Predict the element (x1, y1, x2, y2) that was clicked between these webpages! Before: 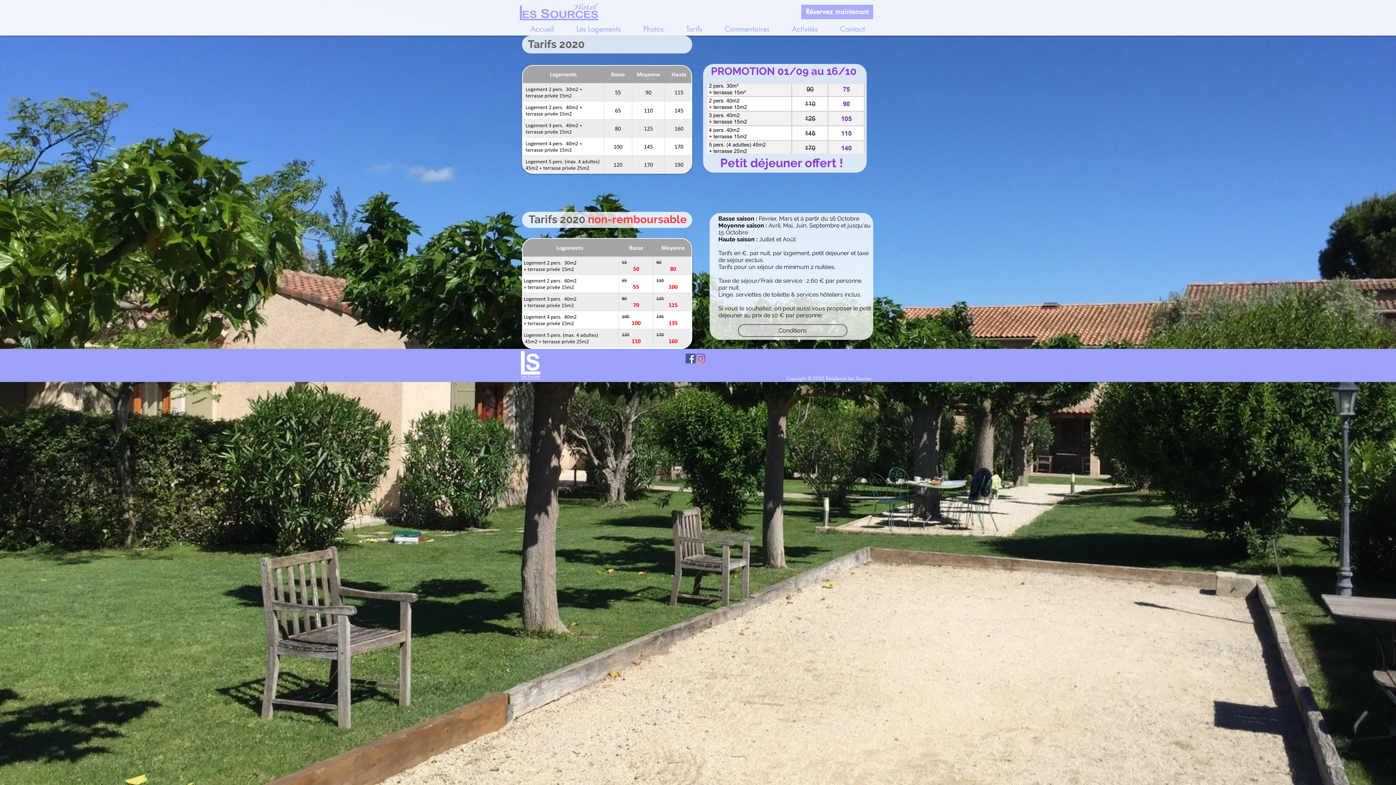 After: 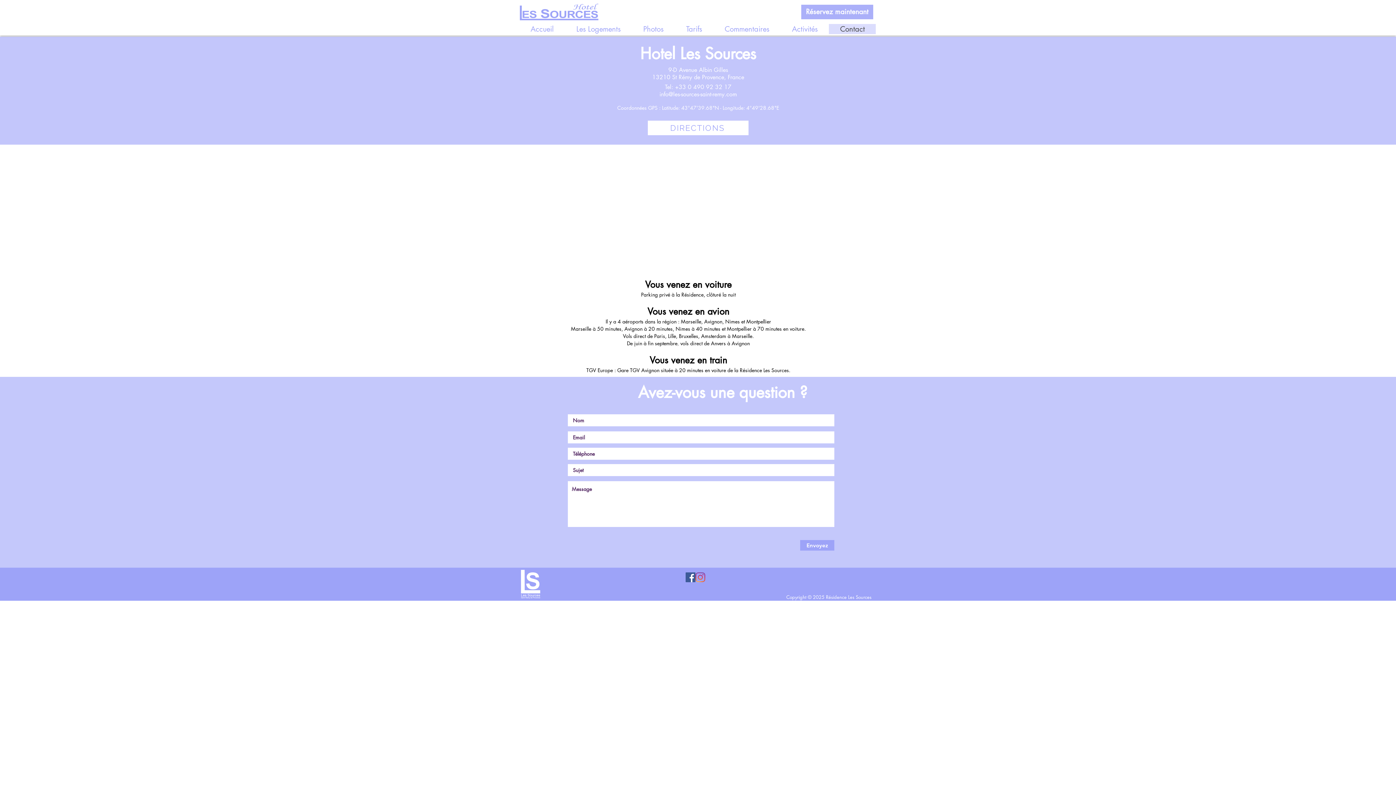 Action: bbox: (829, 24, 876, 34) label: Contact